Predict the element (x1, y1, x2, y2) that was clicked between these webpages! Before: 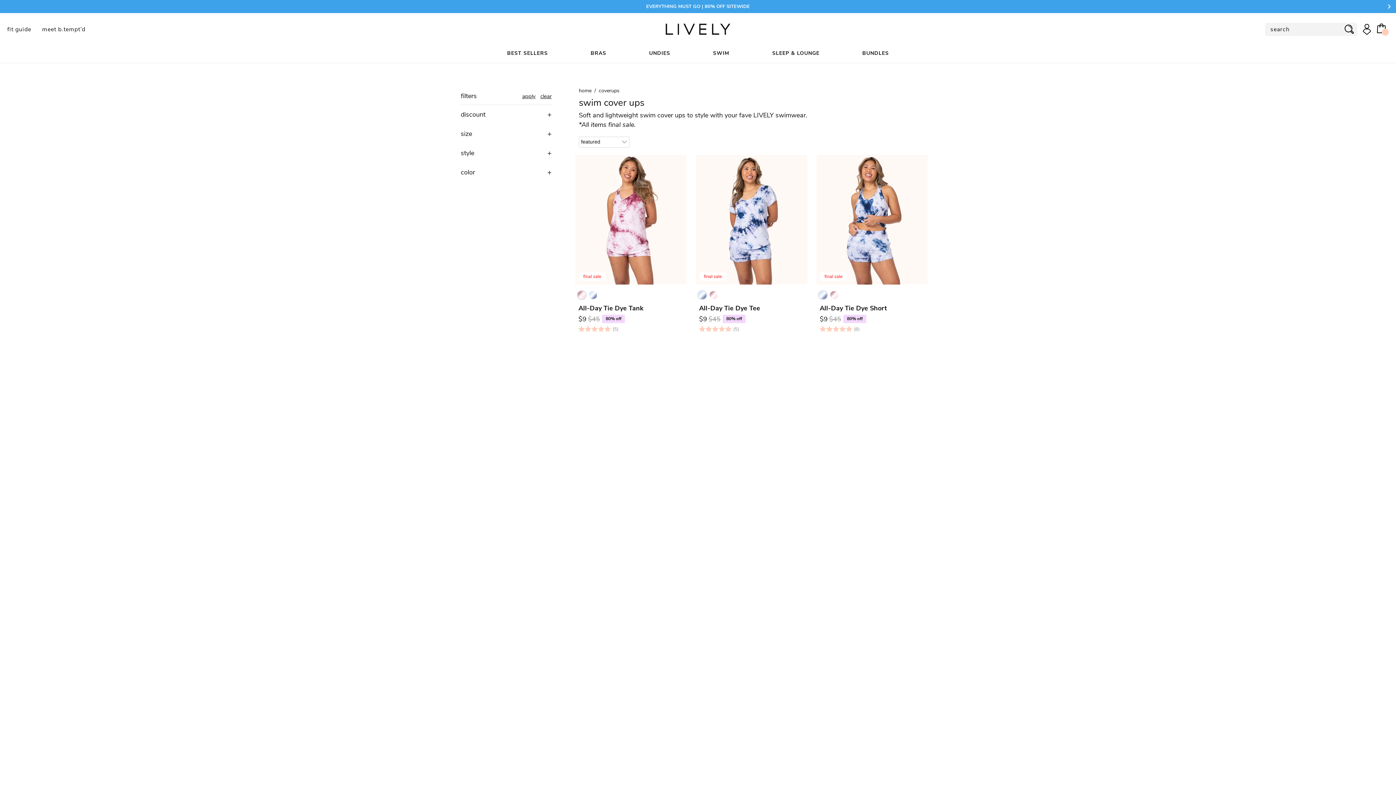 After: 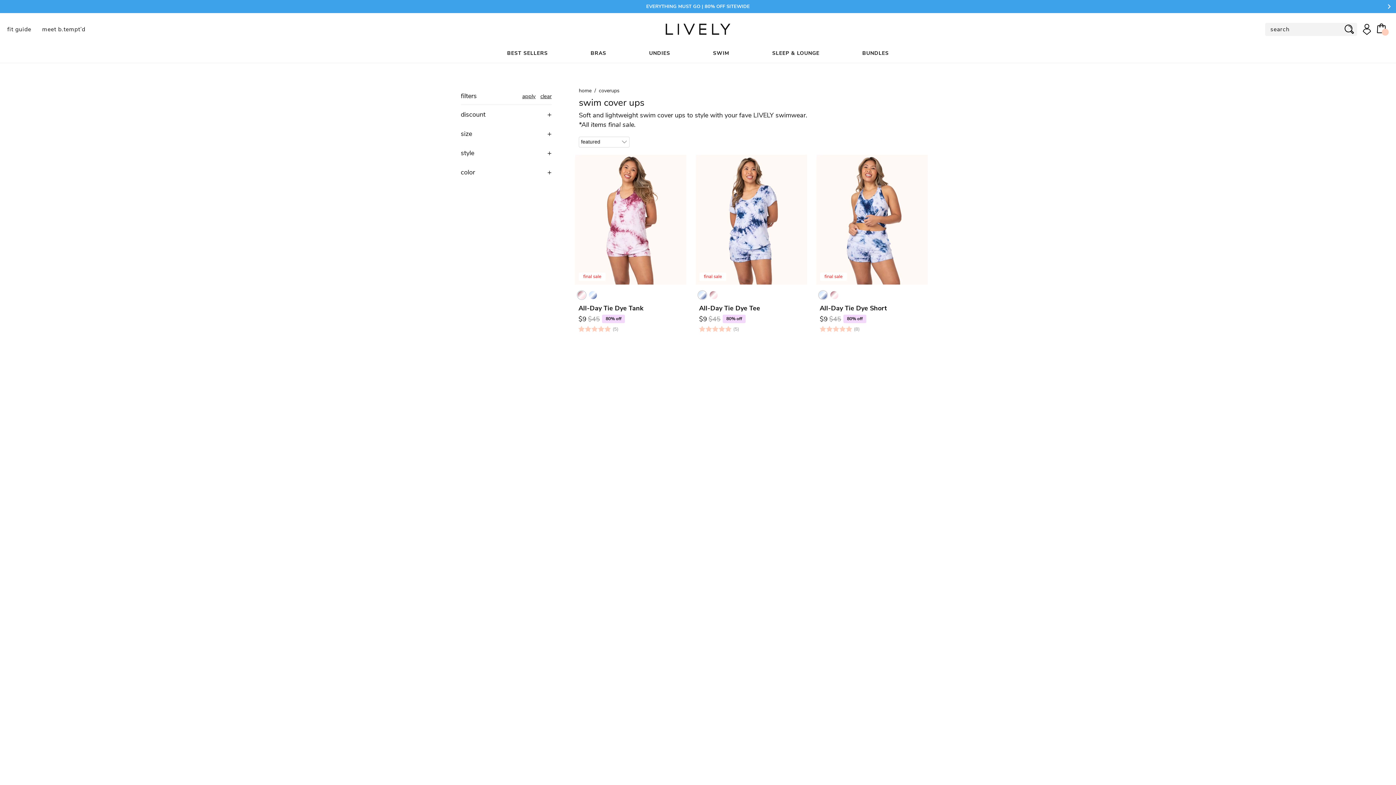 Action: bbox: (598, 86, 619, 94) label: coverups